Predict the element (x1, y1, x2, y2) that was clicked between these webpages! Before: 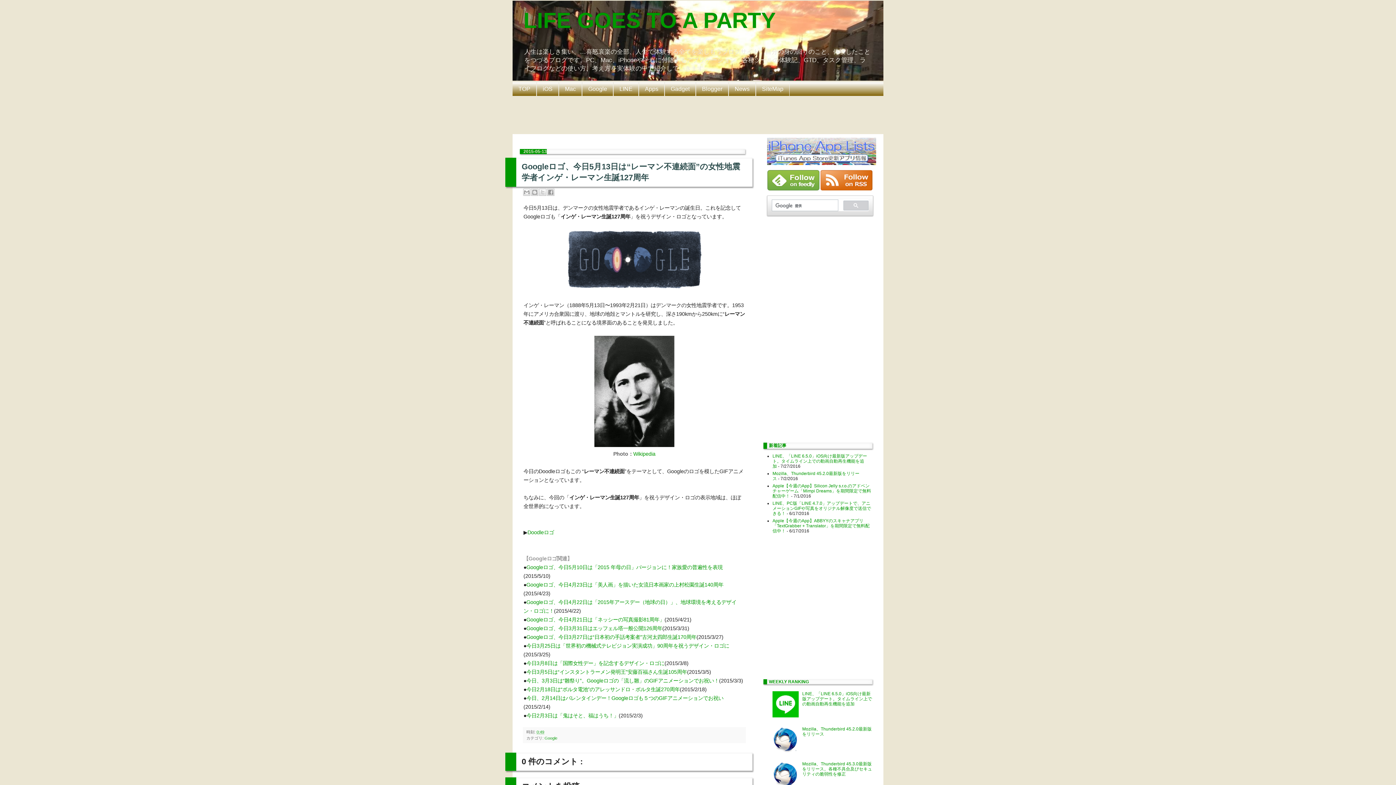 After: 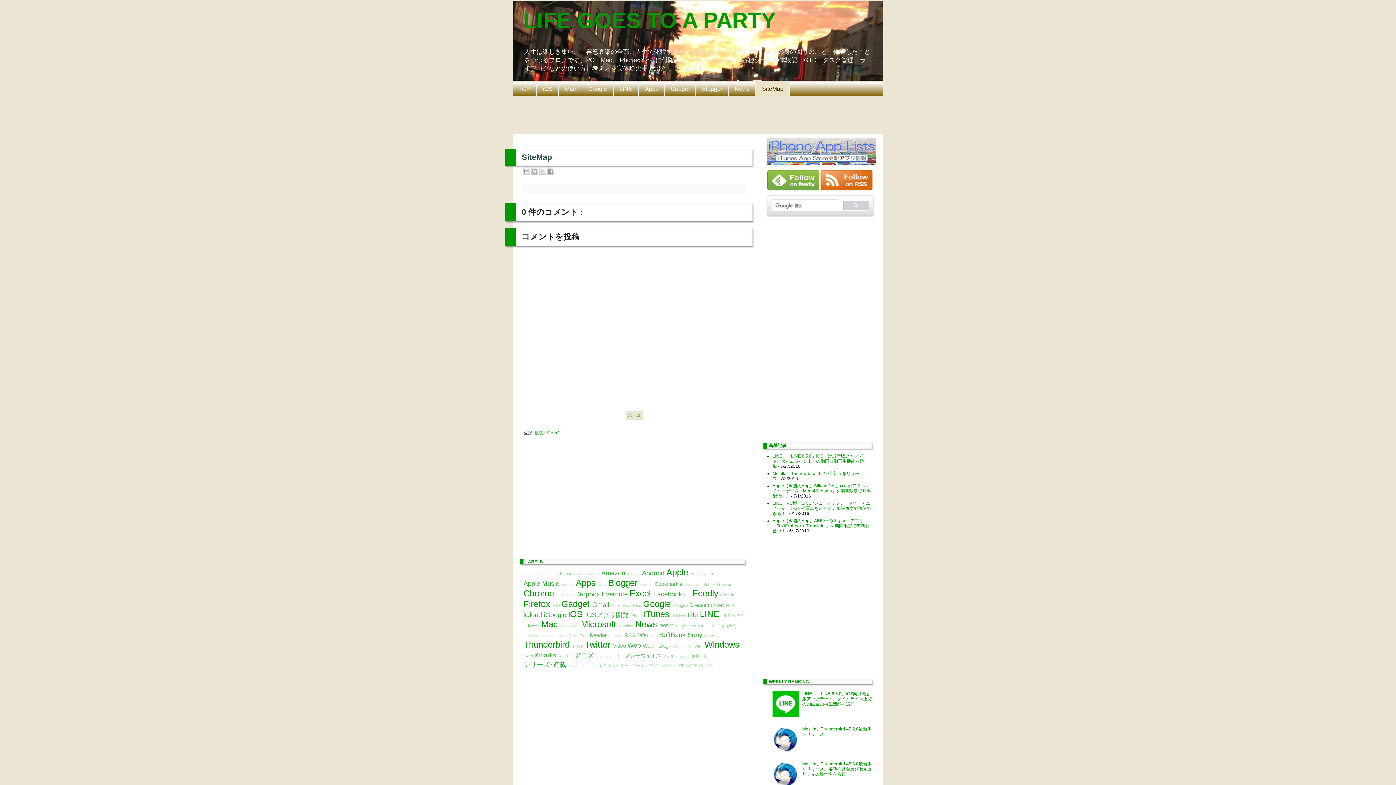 Action: label: SiteMap bbox: (756, 82, 789, 95)